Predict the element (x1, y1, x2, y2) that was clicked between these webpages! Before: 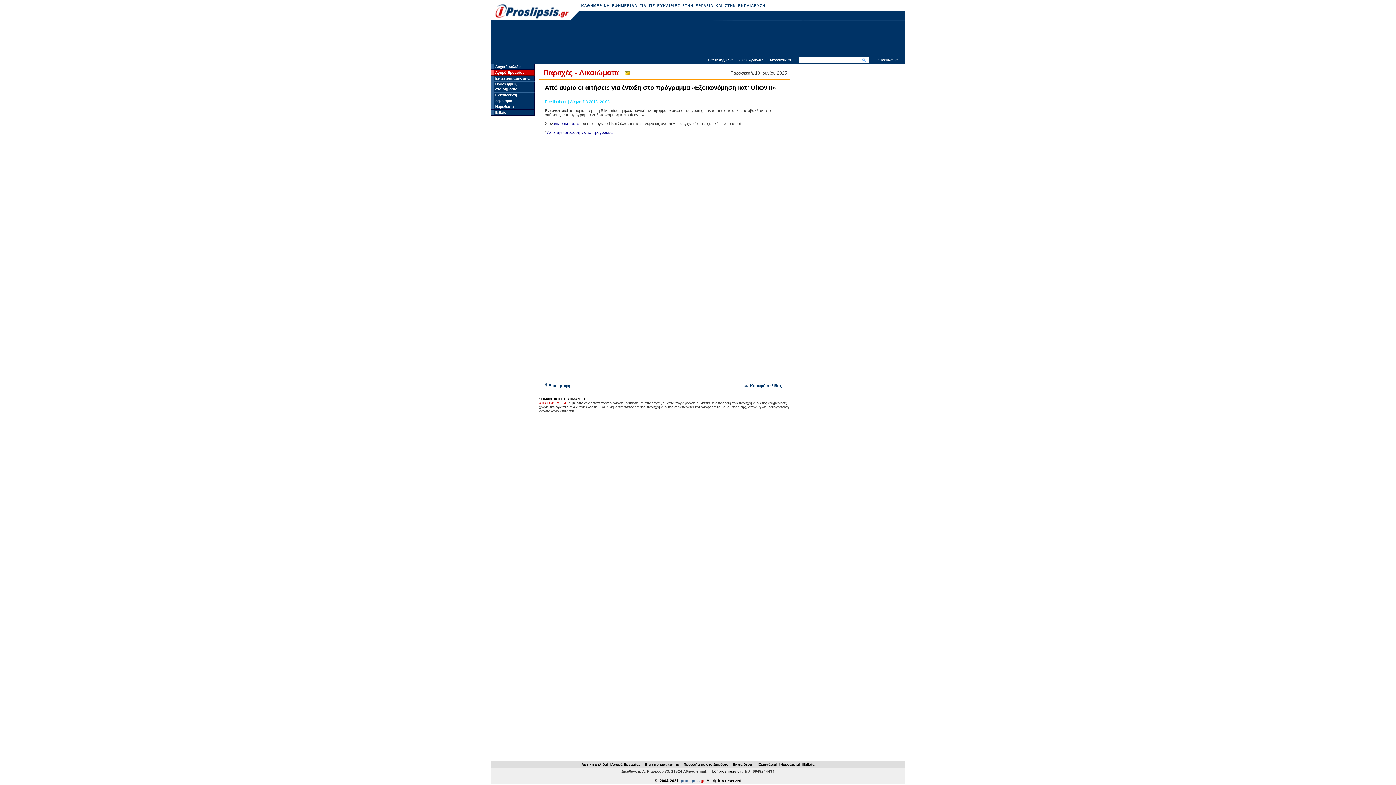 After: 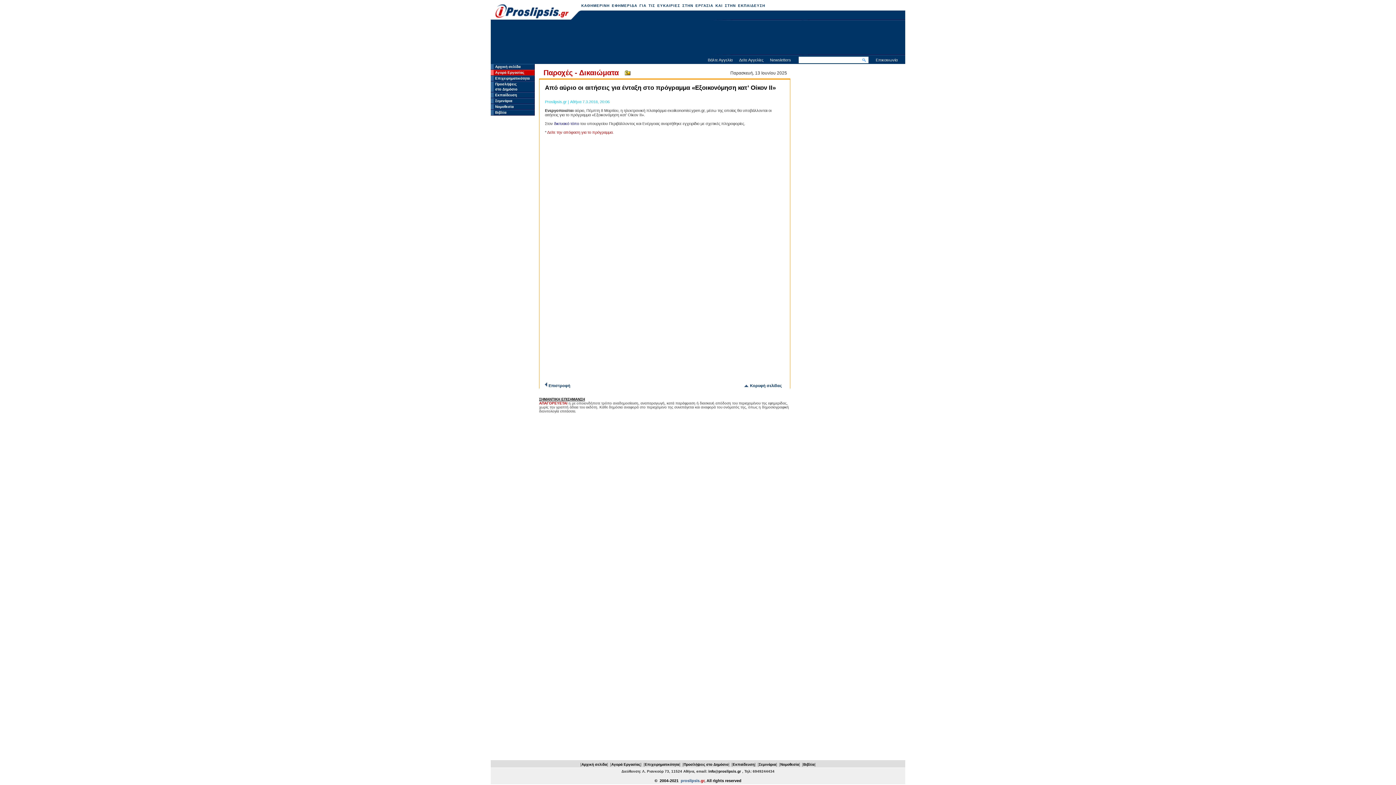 Action: bbox: (547, 130, 612, 134) label: Δείτε την απόφαση για το πρόγραμμα